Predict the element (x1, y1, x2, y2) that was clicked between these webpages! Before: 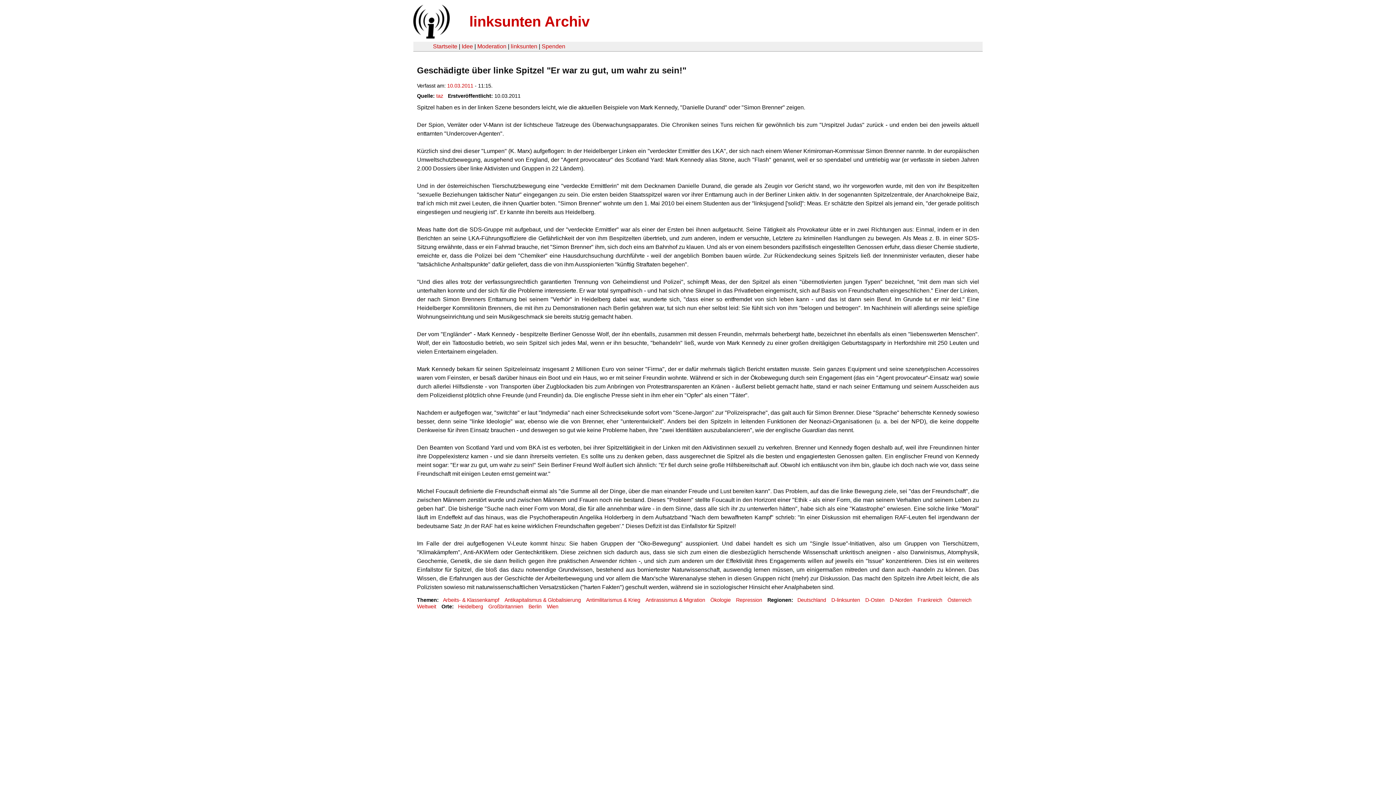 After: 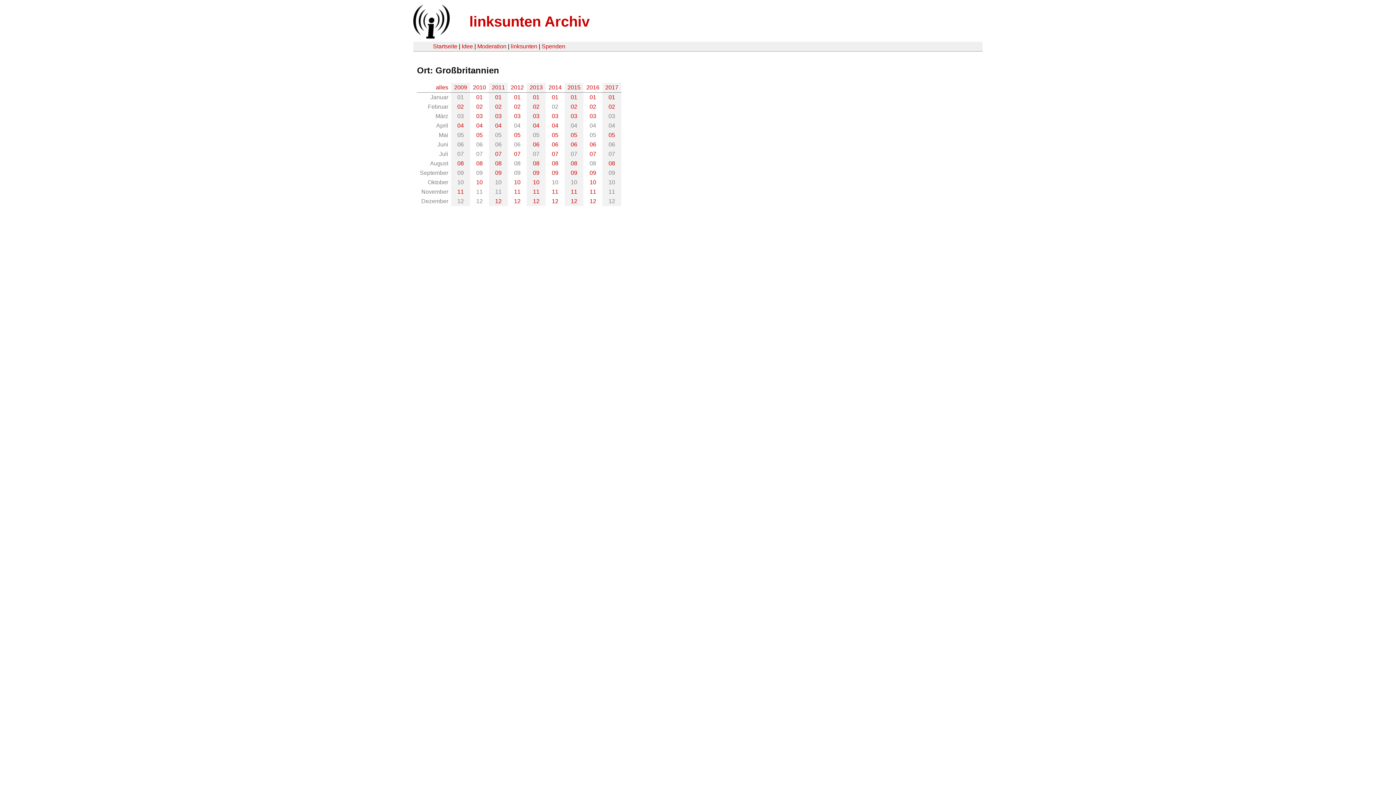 Action: bbox: (488, 604, 523, 609) label: Großbritannien